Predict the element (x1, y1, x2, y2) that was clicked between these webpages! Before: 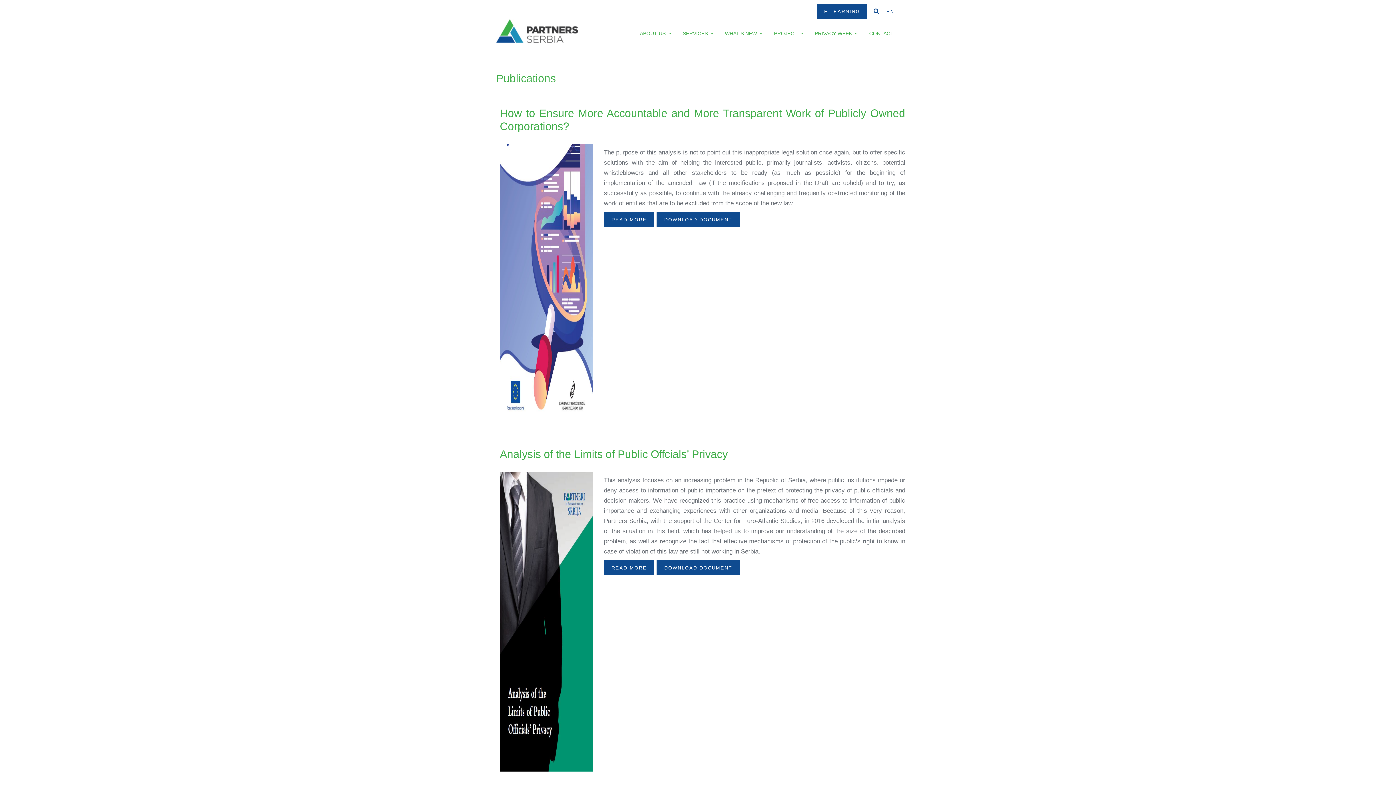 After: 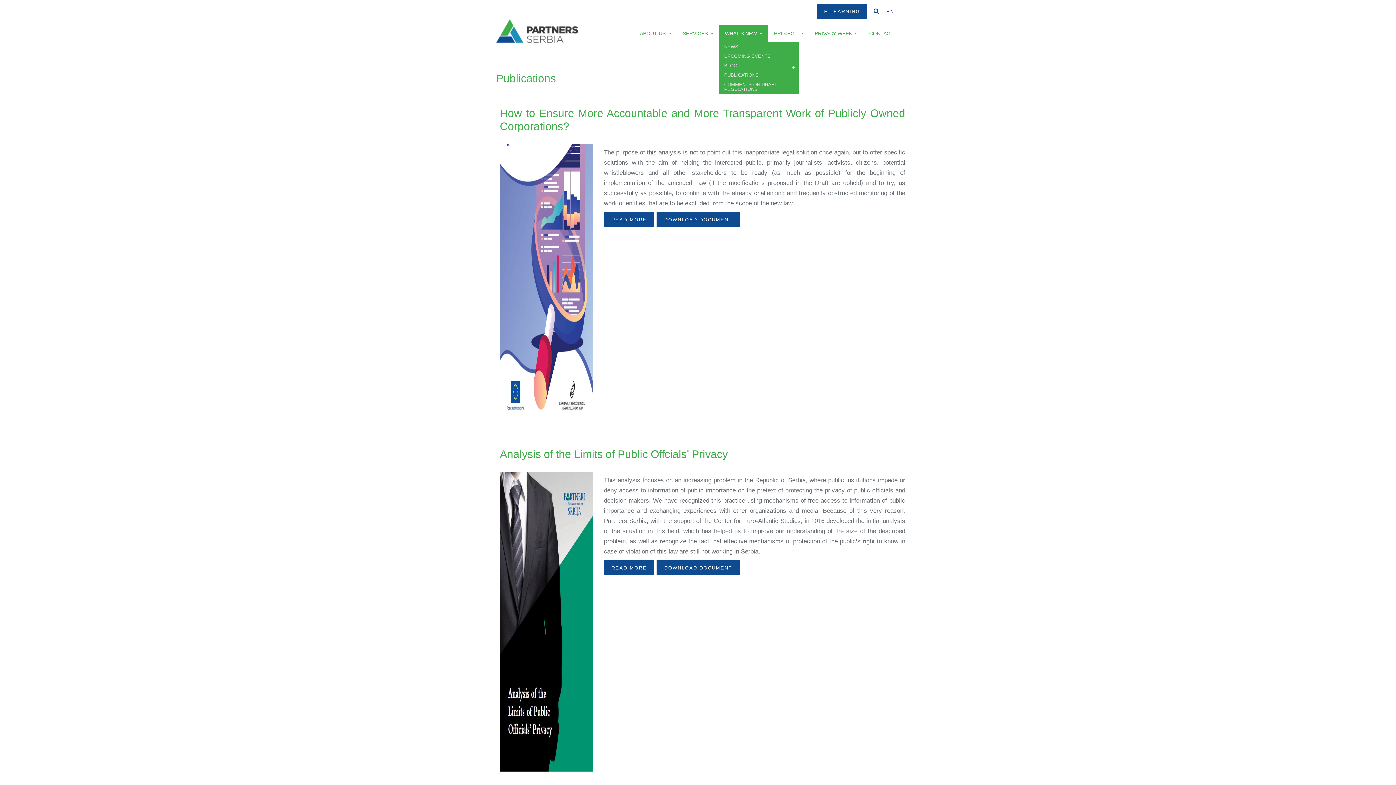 Action: bbox: (718, 24, 768, 42) label: WHAT'S NEW